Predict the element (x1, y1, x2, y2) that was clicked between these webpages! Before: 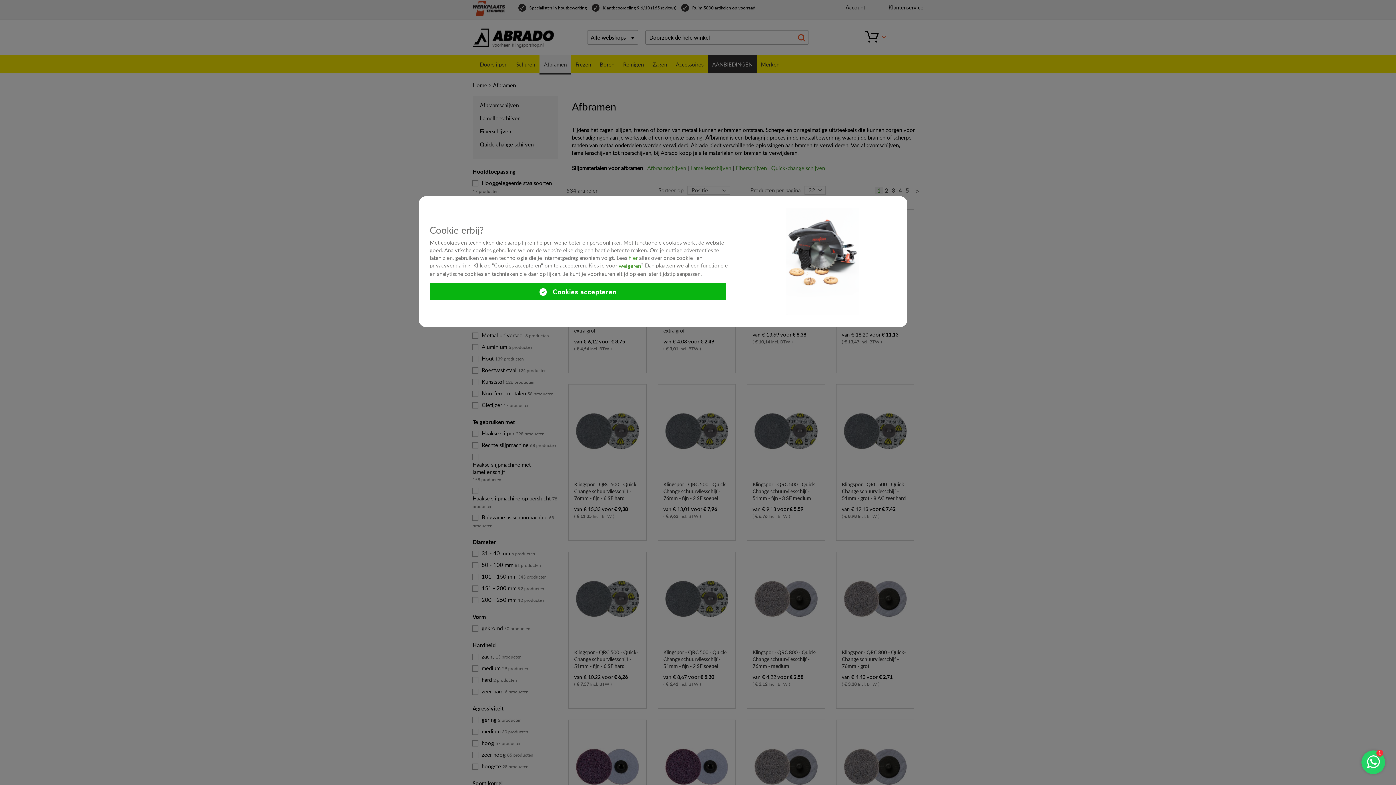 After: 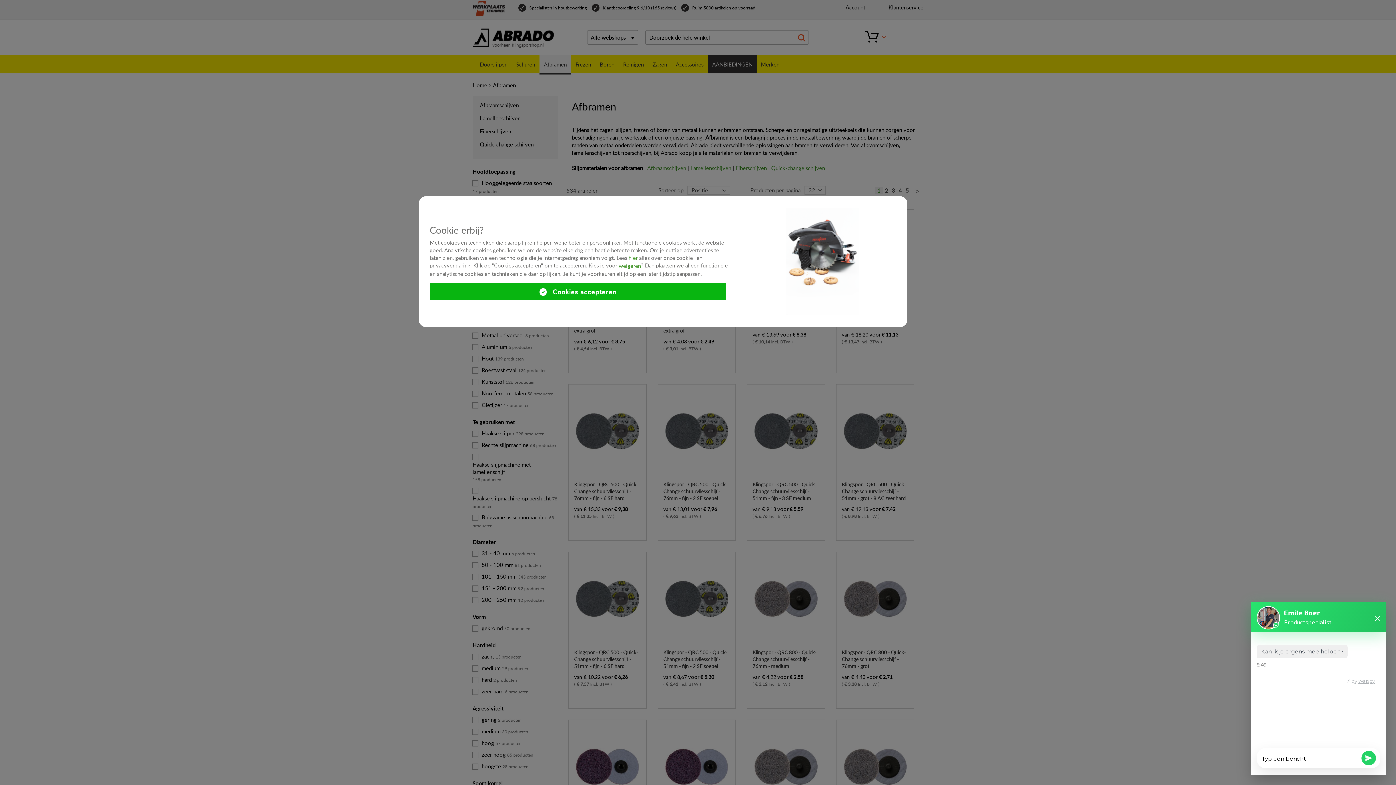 Action: bbox: (1361, 750, 1385, 774)